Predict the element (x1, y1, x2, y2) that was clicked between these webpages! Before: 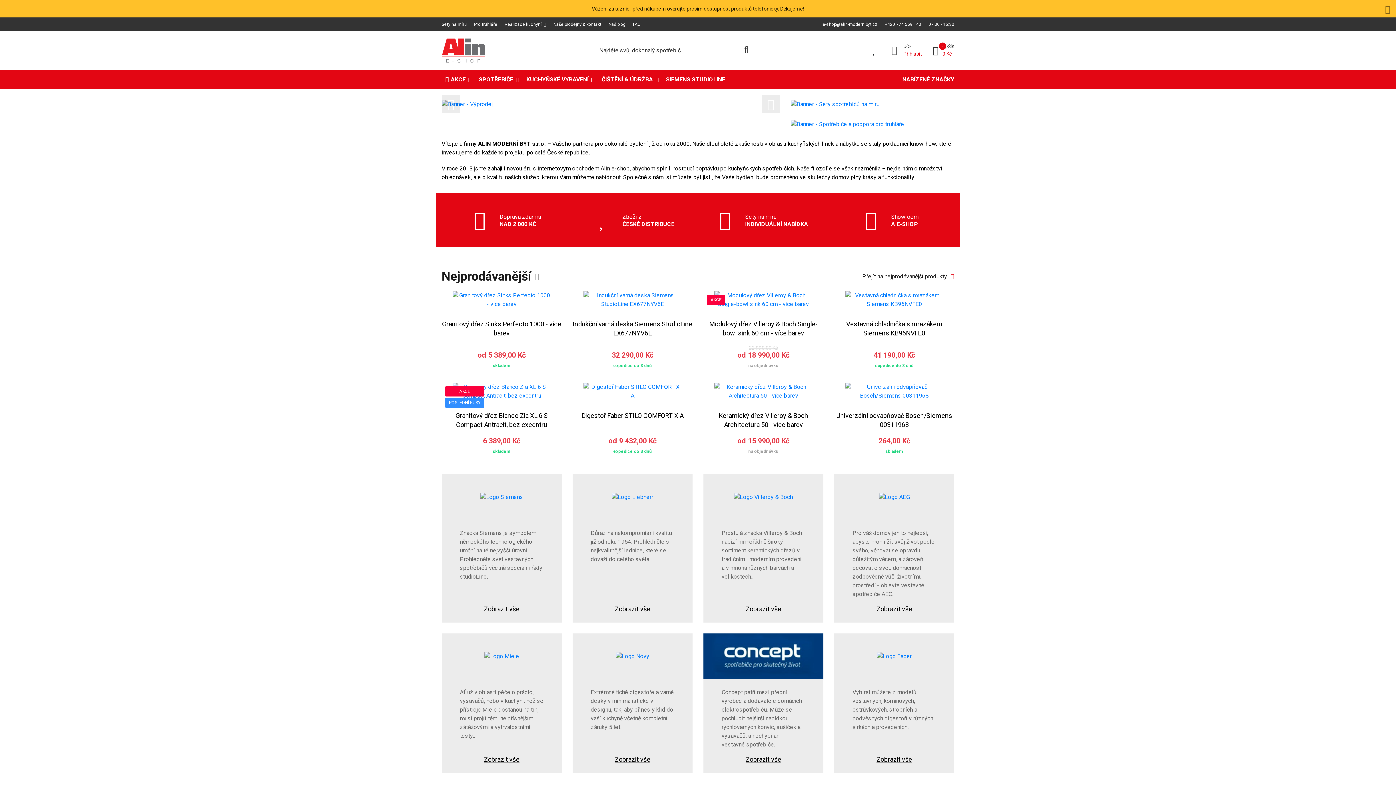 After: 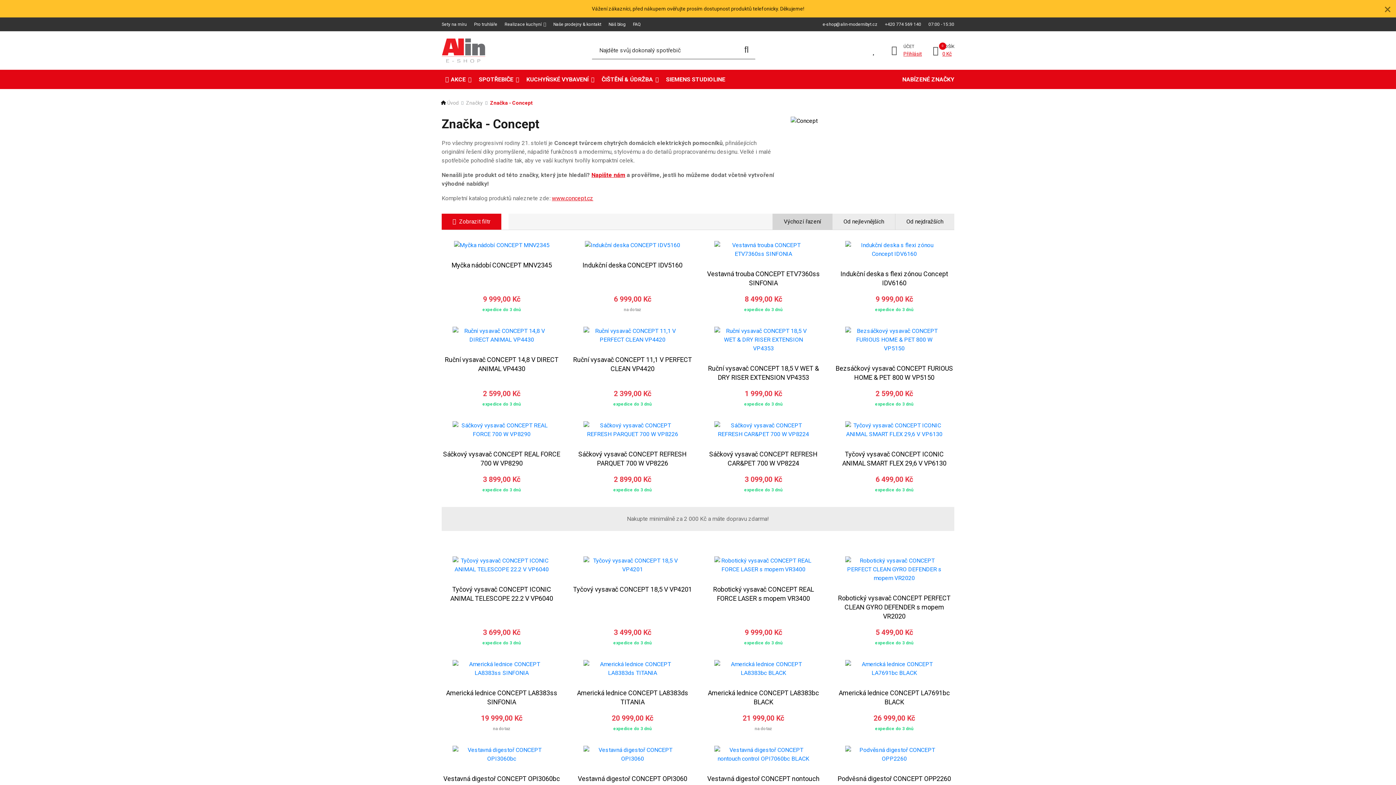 Action: label: Zobrazit vše bbox: (721, 755, 805, 764)